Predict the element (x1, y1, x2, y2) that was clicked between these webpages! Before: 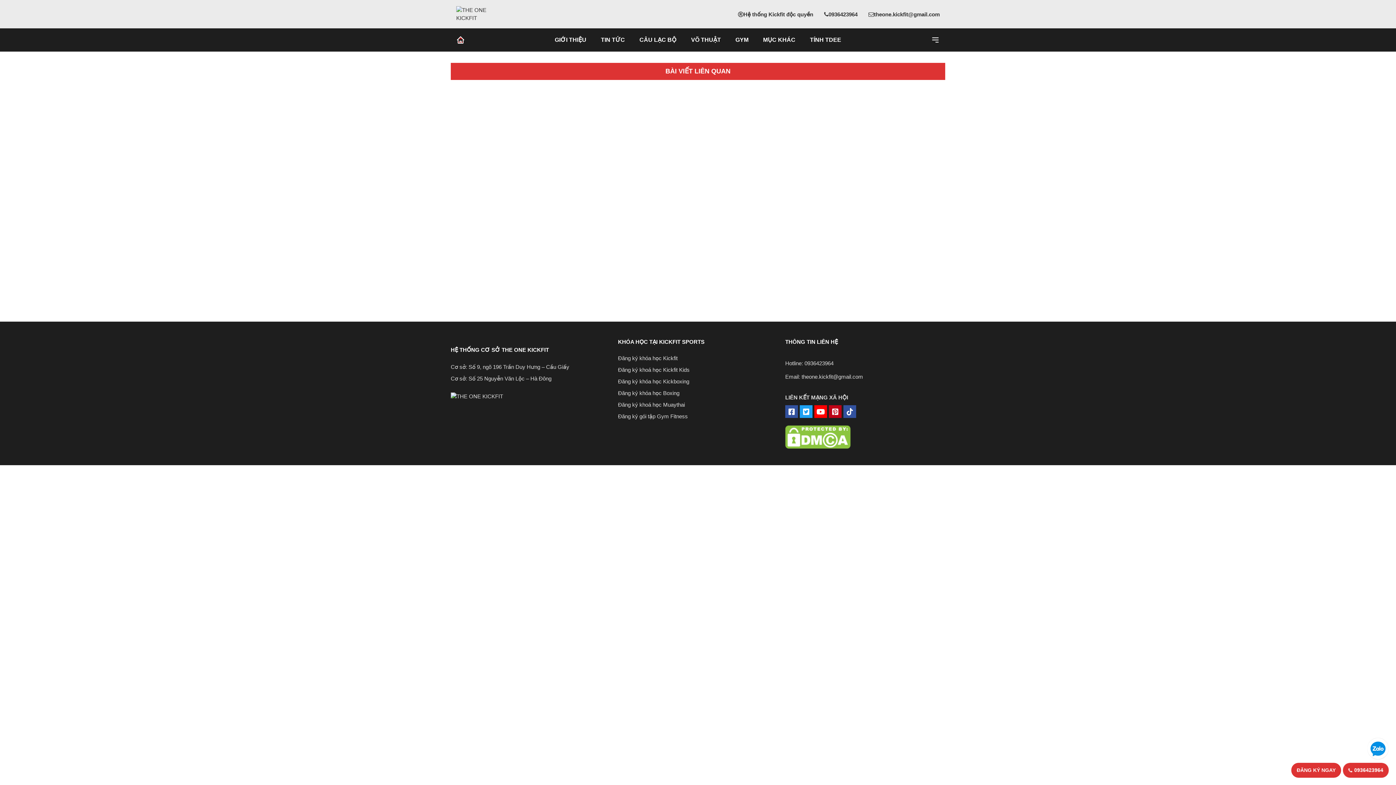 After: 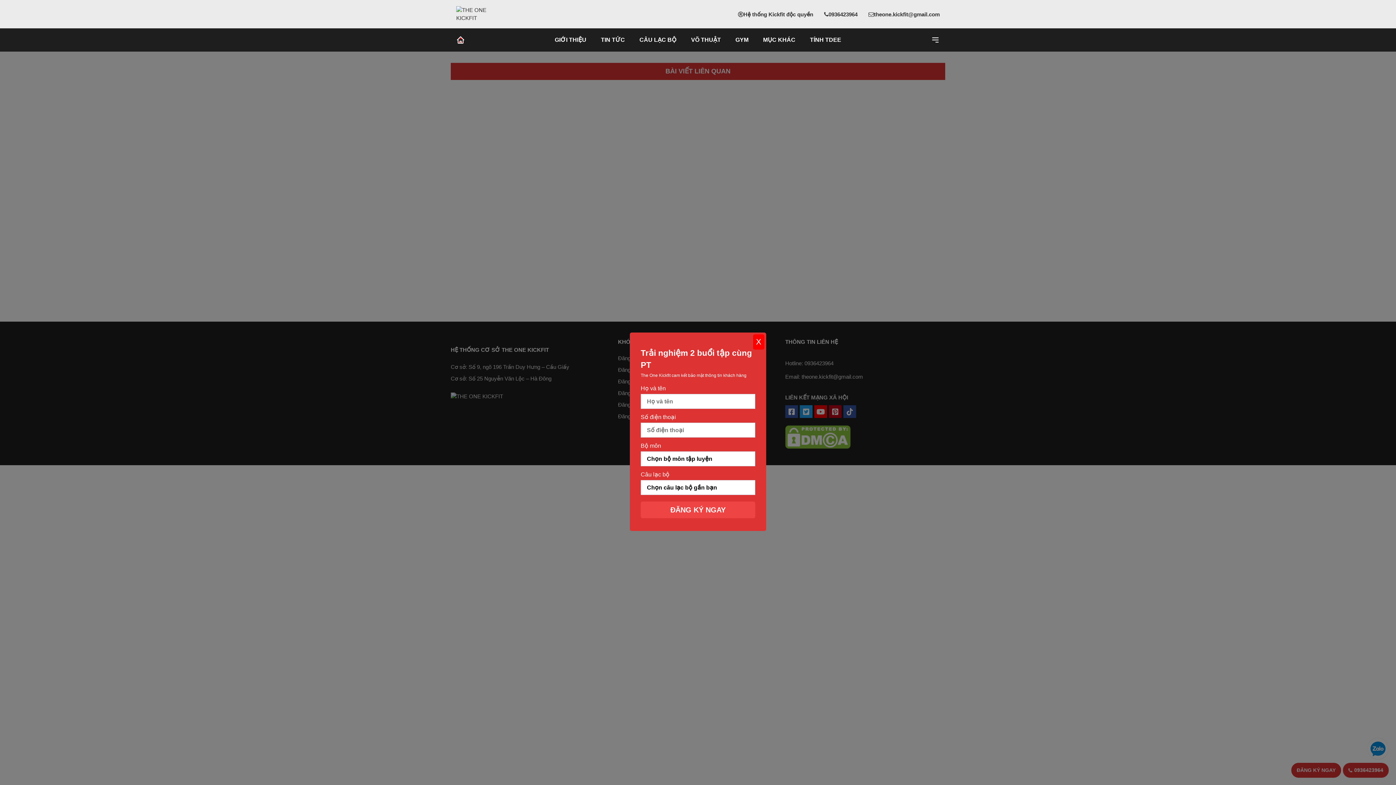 Action: bbox: (843, 405, 856, 418) label: tiktok